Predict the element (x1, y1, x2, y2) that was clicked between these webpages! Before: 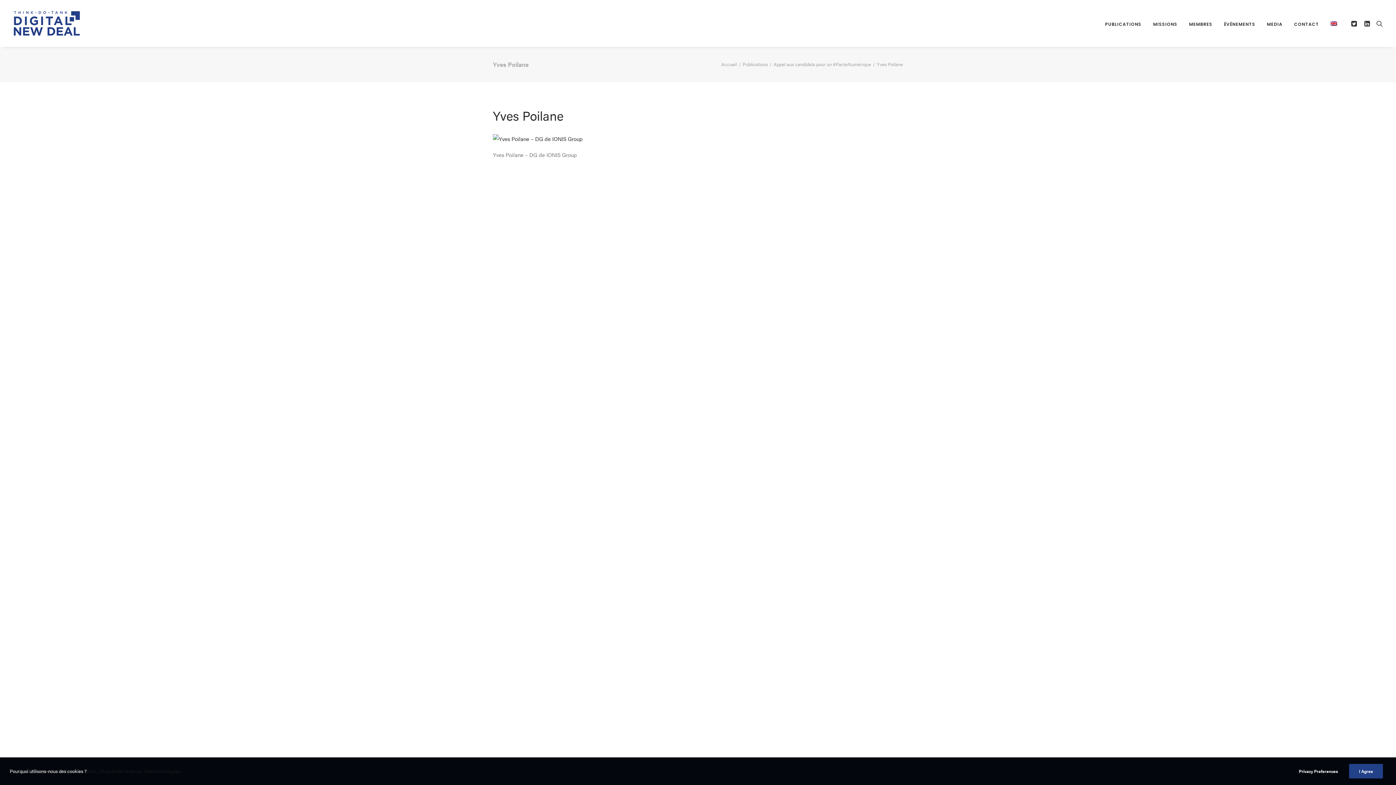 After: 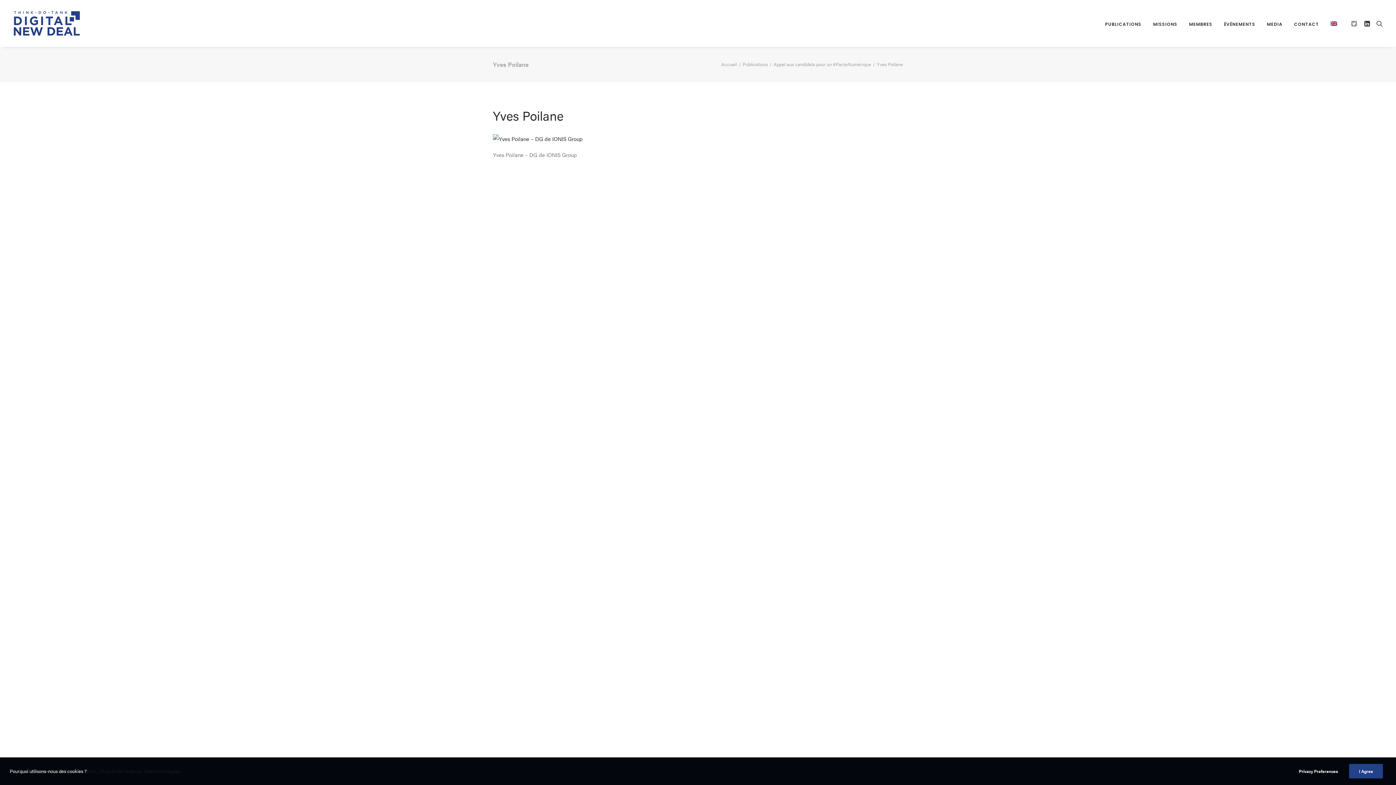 Action: bbox: (1350, 0, 1360, 46)